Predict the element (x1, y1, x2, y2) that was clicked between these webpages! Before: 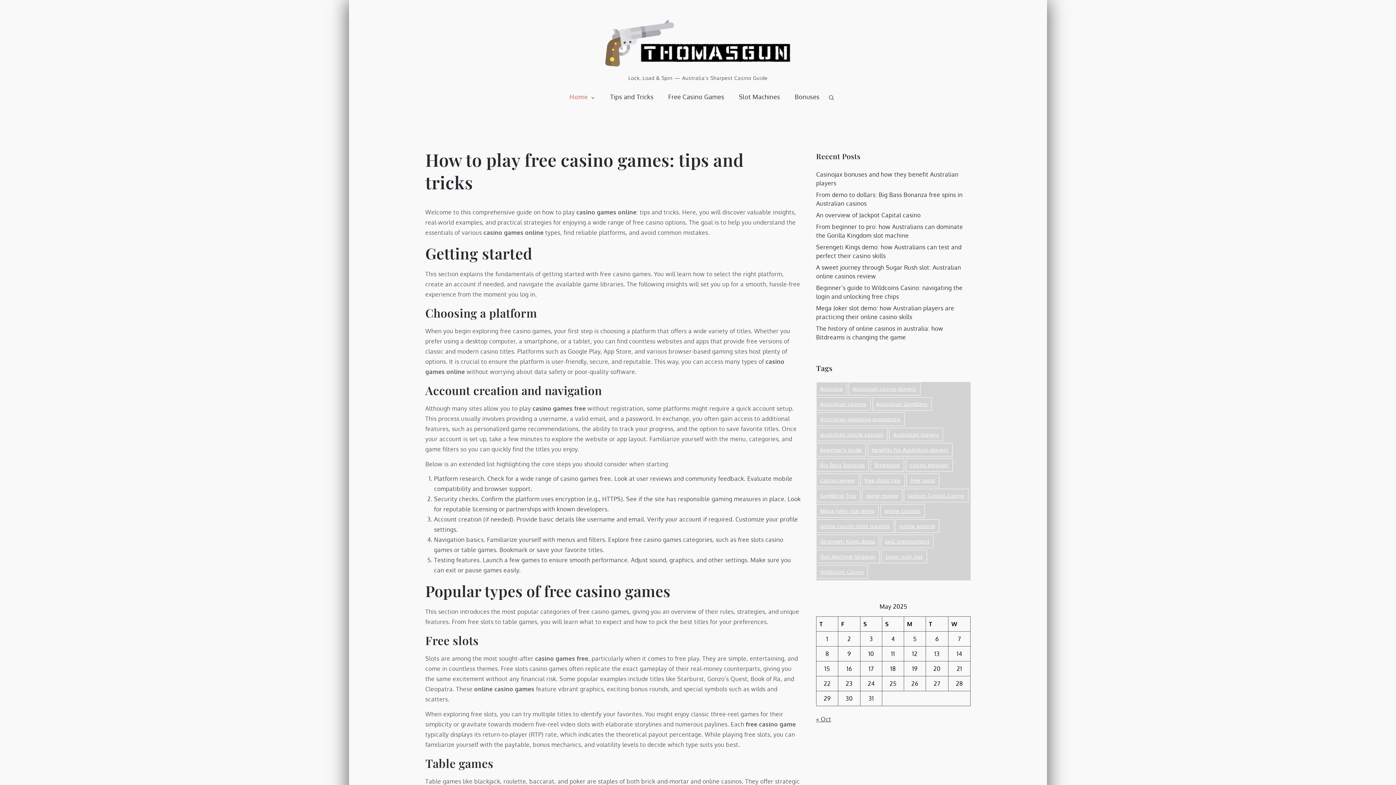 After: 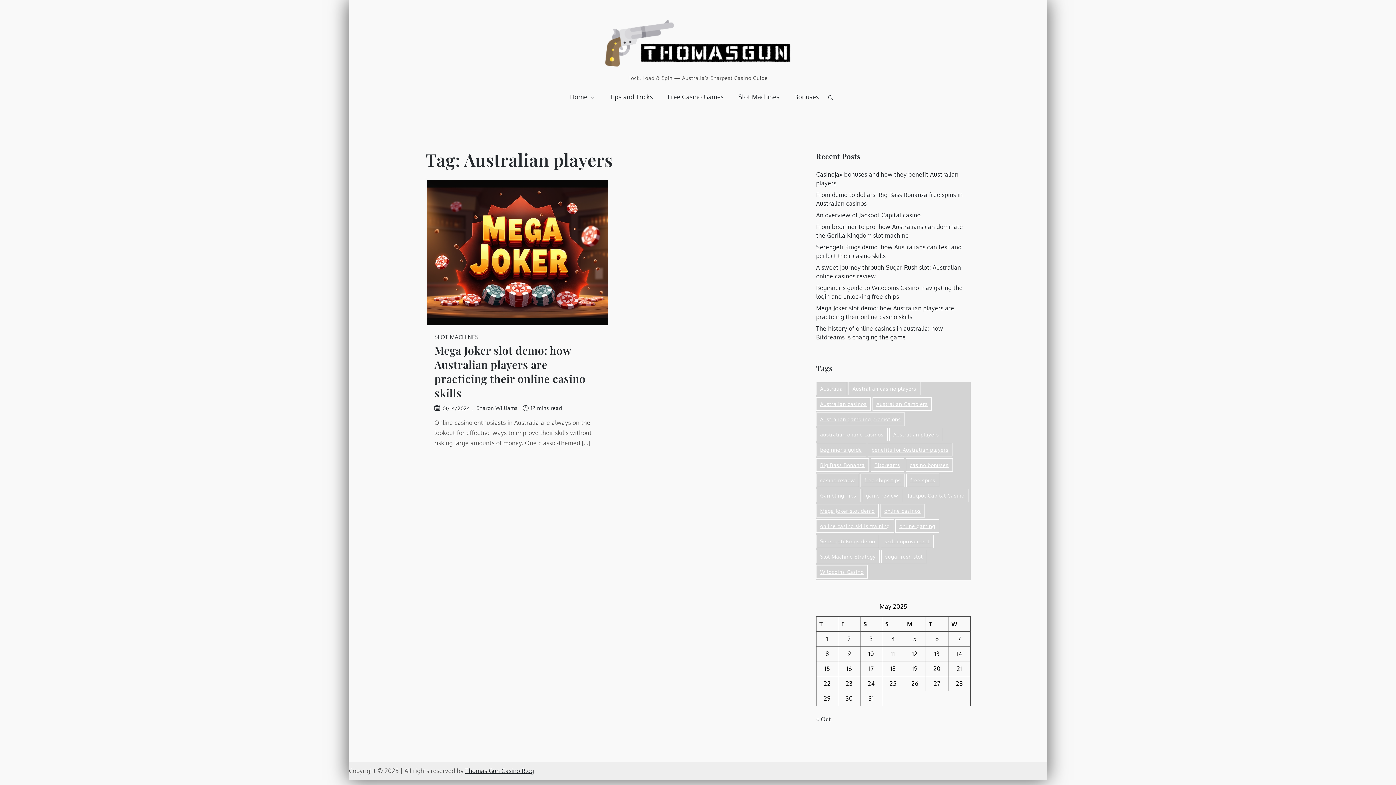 Action: bbox: (889, 428, 943, 441) label: Australian players (1 item)